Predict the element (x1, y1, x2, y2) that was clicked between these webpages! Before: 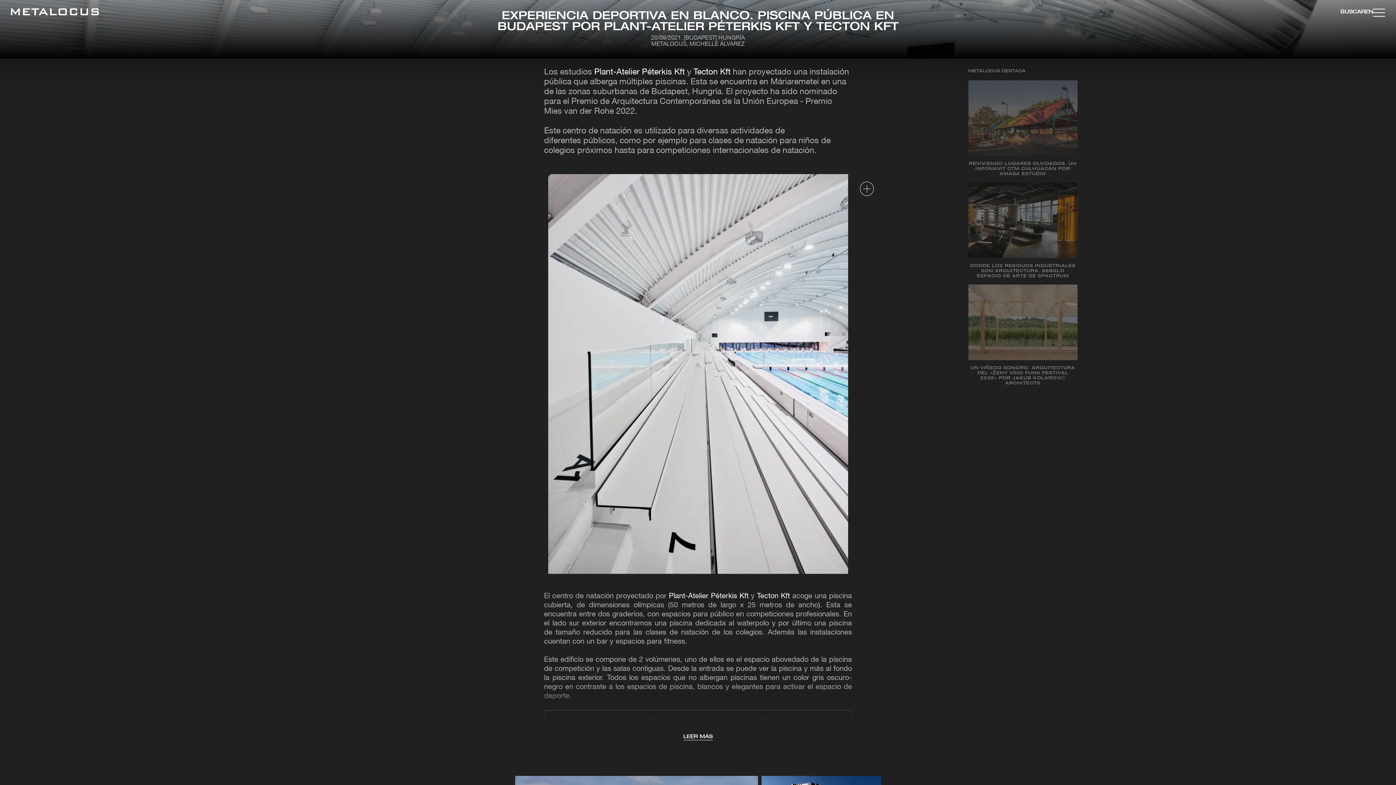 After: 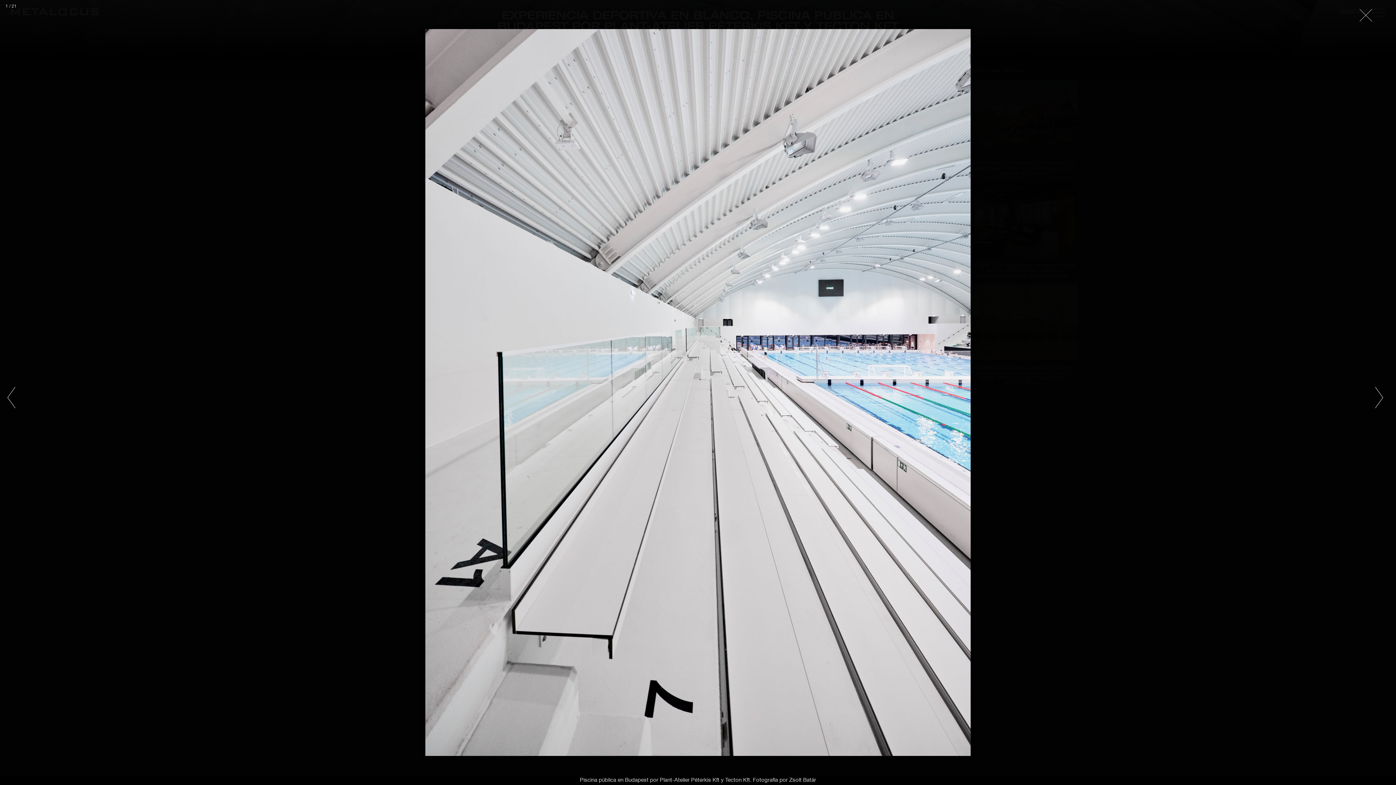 Action: bbox: (548, 174, 848, 574)